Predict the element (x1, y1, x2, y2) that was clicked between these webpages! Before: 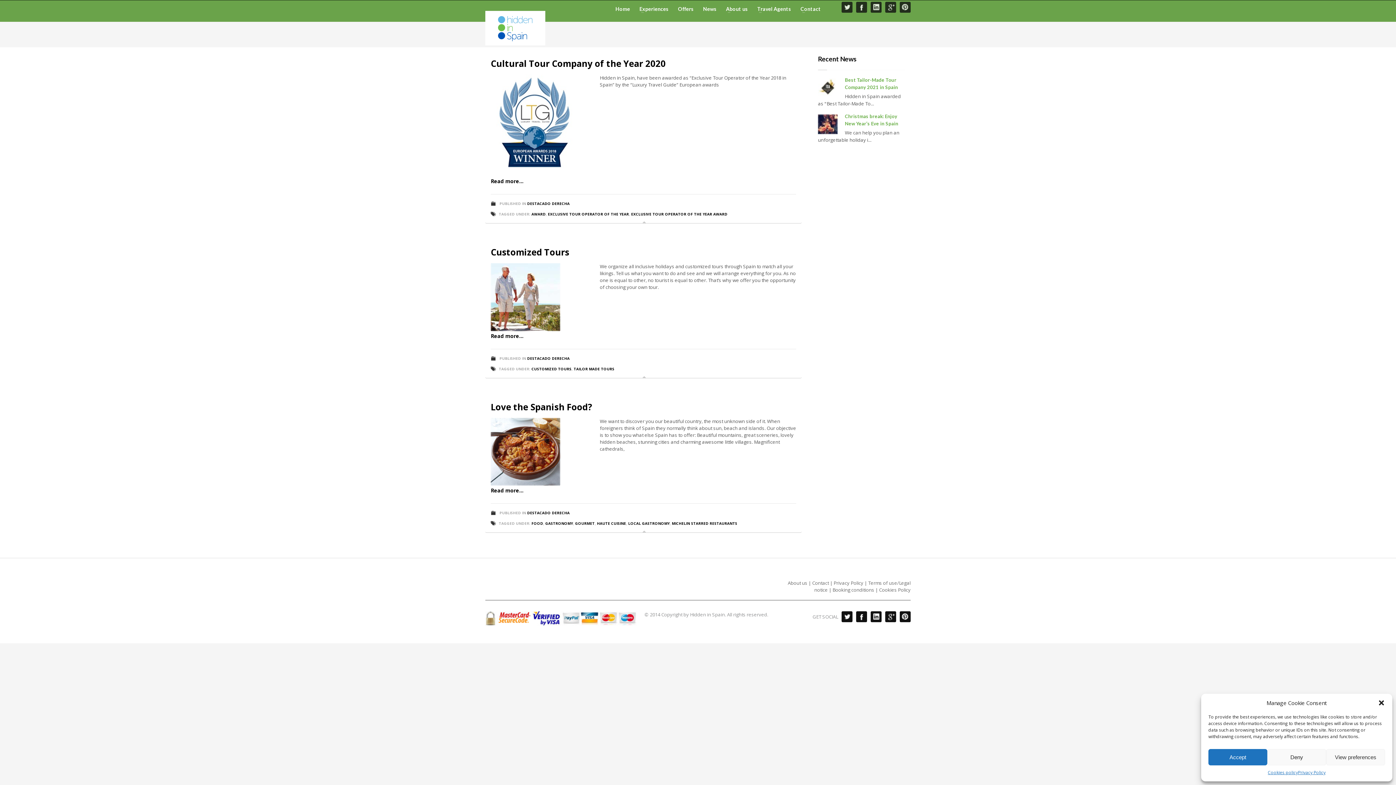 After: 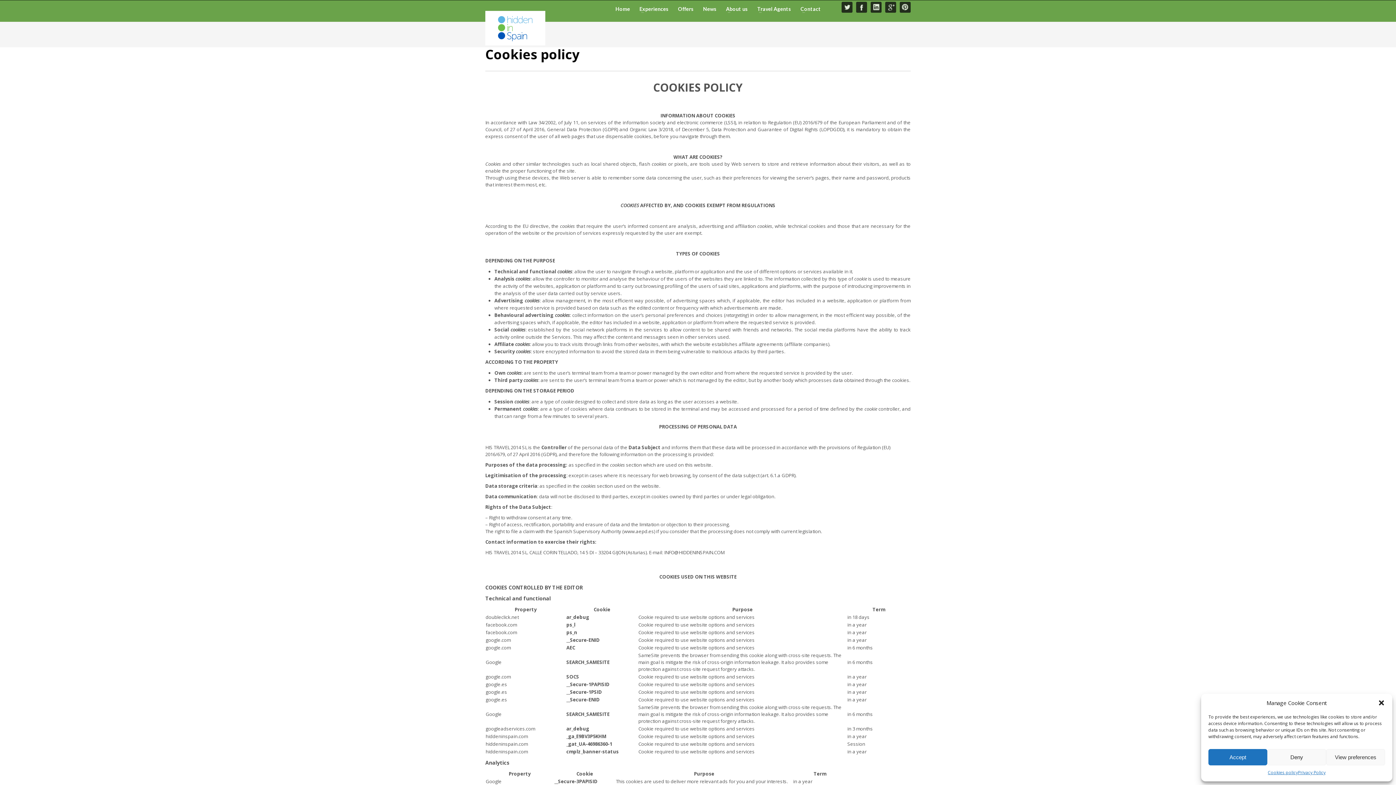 Action: label: Cookies policy bbox: (1268, 769, 1298, 776)